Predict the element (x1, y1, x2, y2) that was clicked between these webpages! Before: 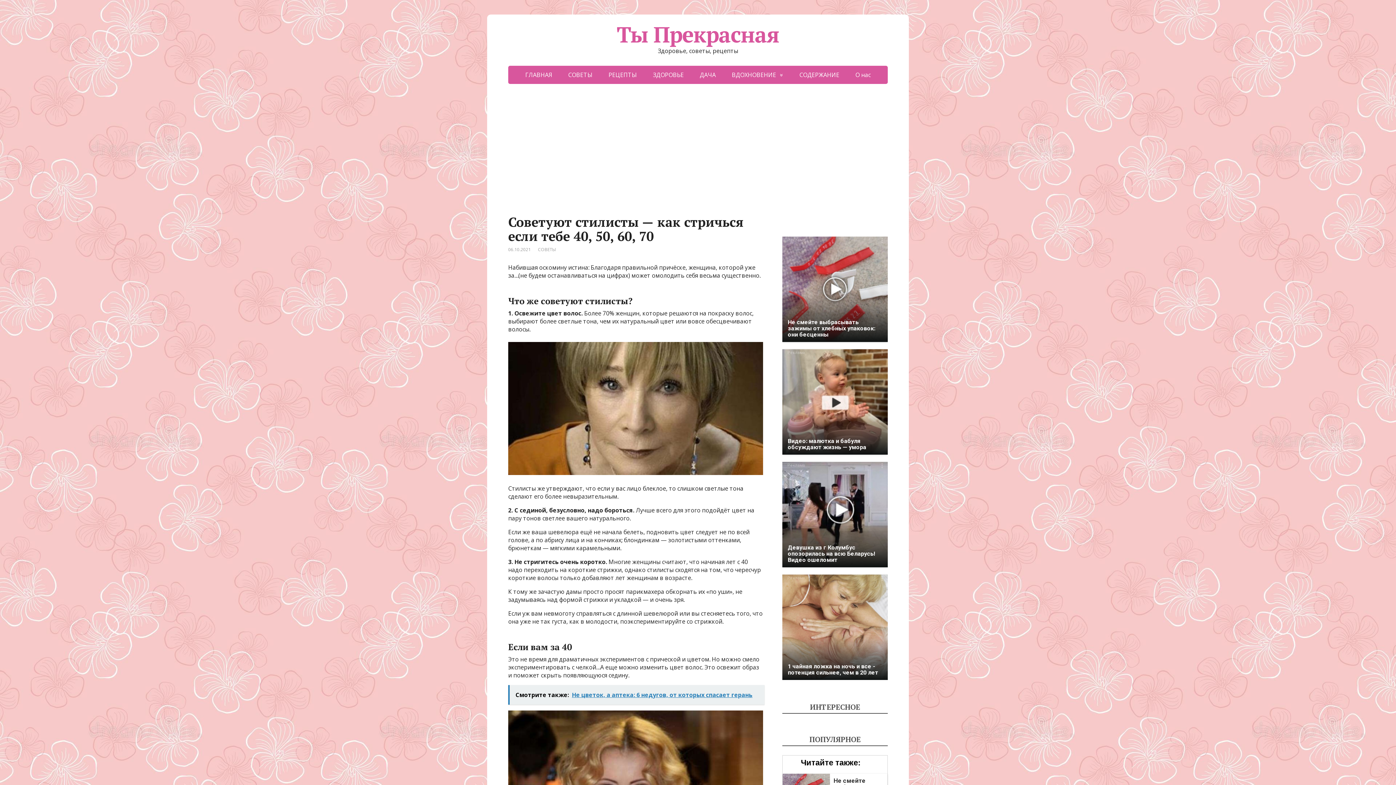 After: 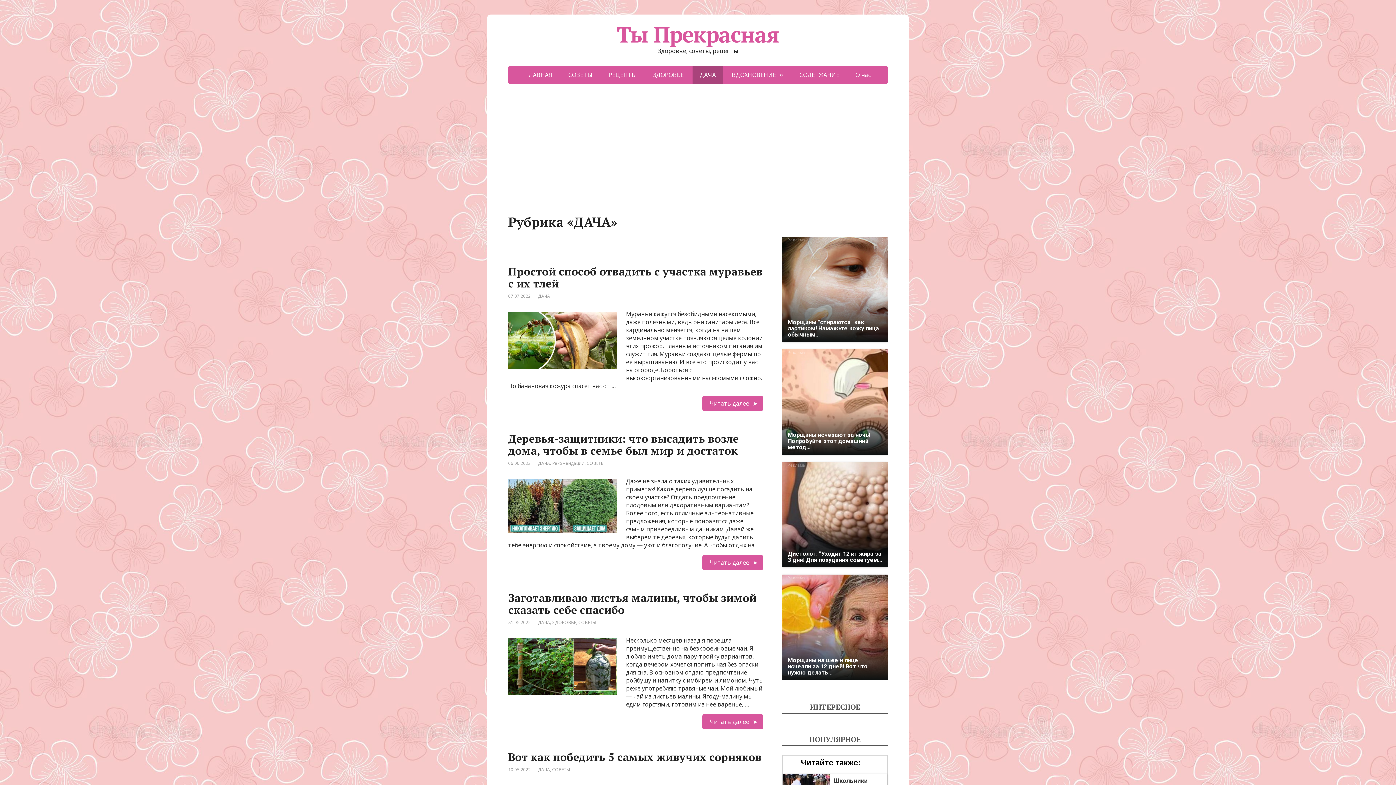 Action: bbox: (692, 65, 723, 84) label: ДАЧА